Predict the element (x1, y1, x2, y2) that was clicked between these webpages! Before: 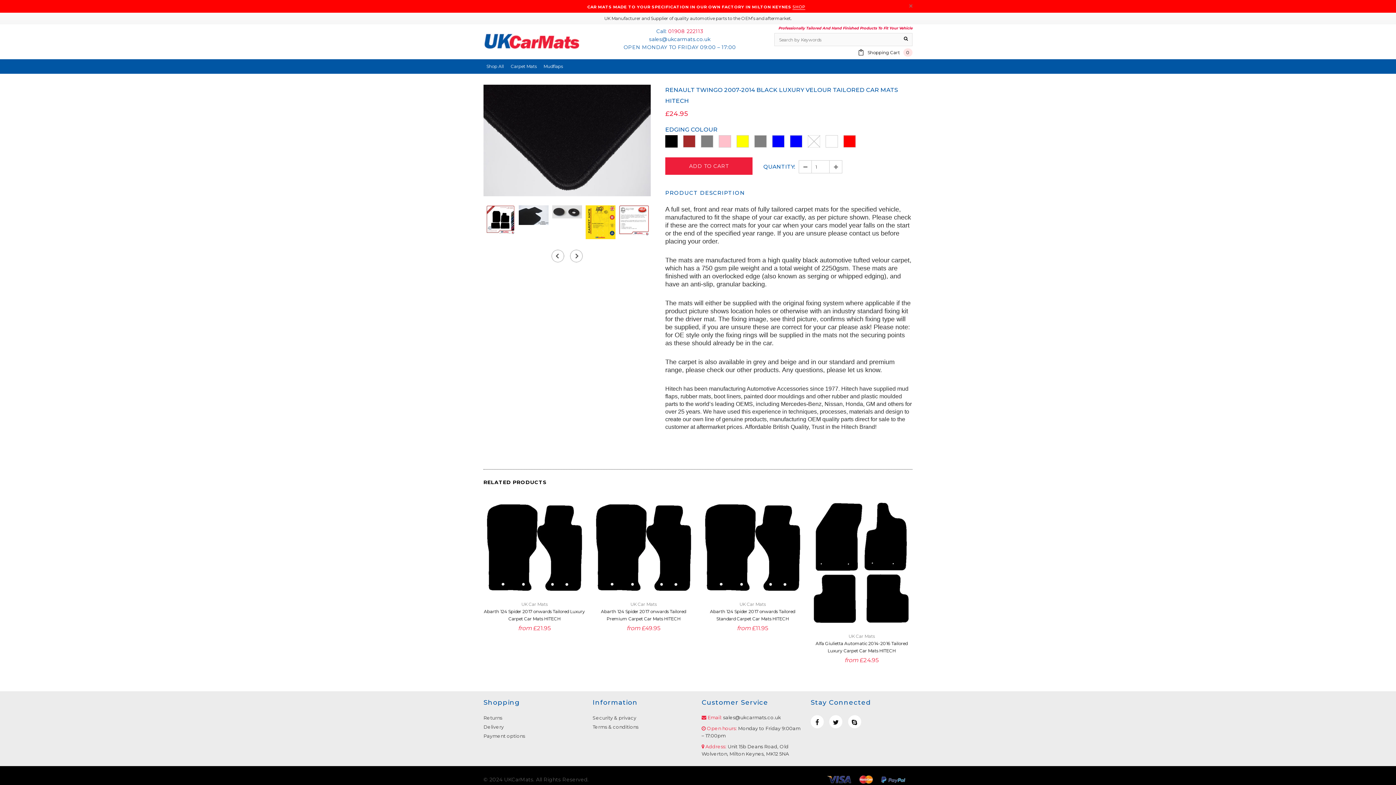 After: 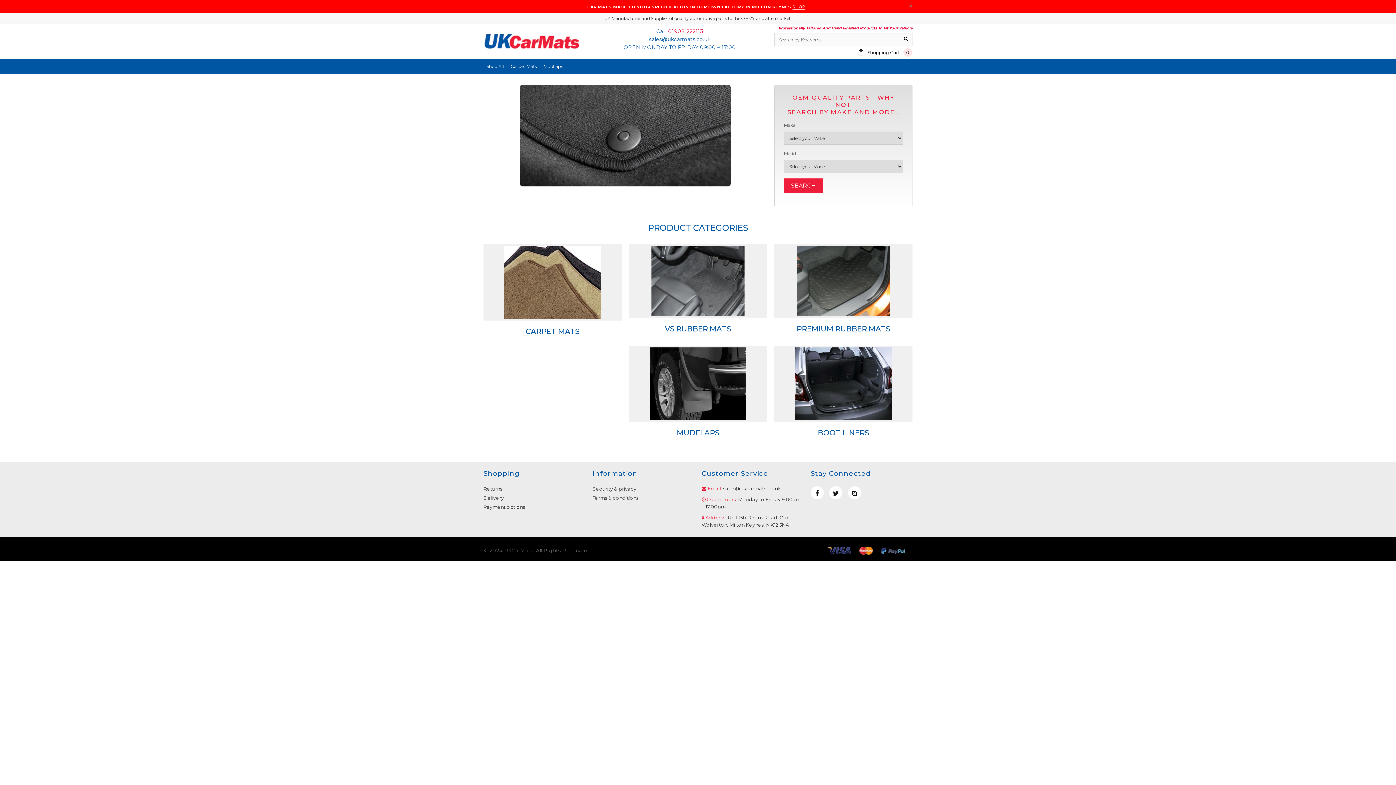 Action: bbox: (483, 34, 579, 46)